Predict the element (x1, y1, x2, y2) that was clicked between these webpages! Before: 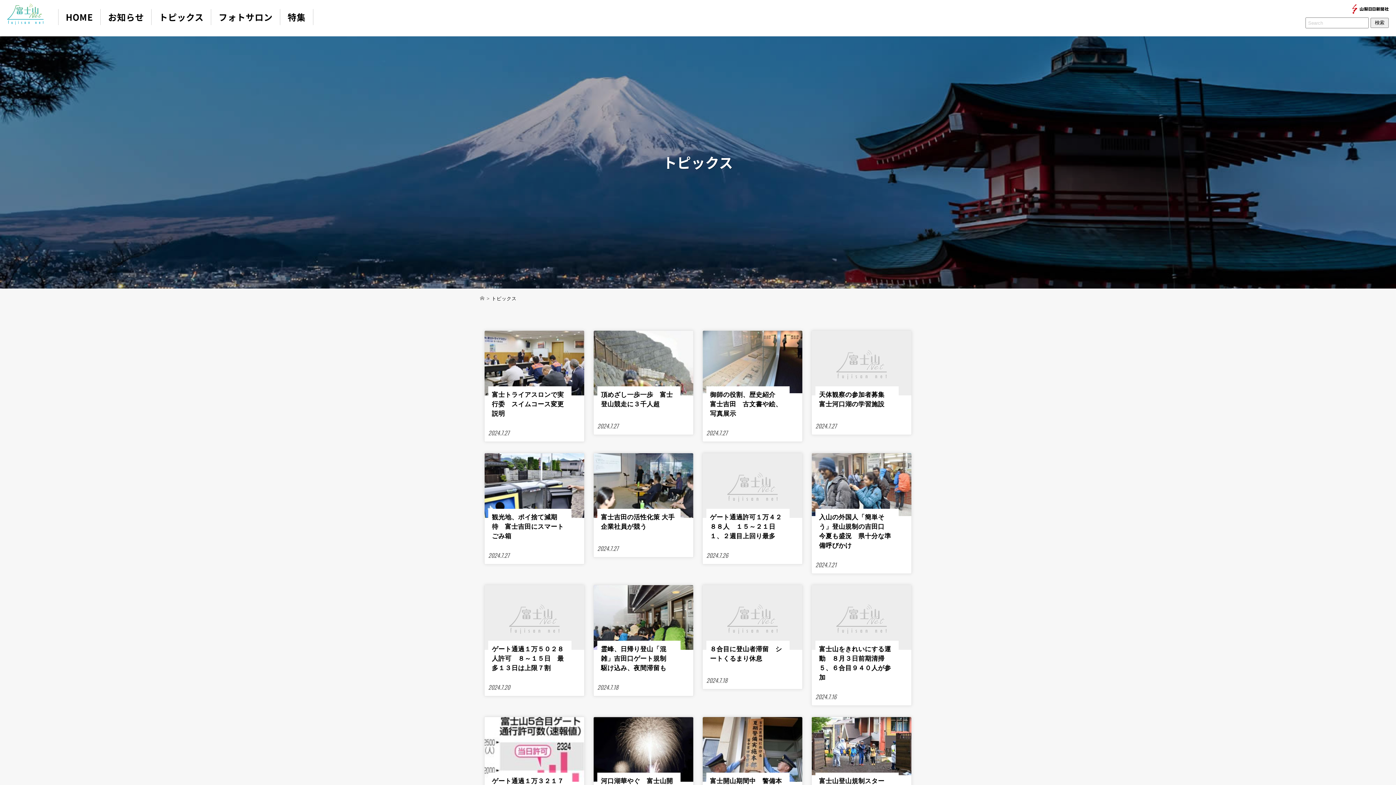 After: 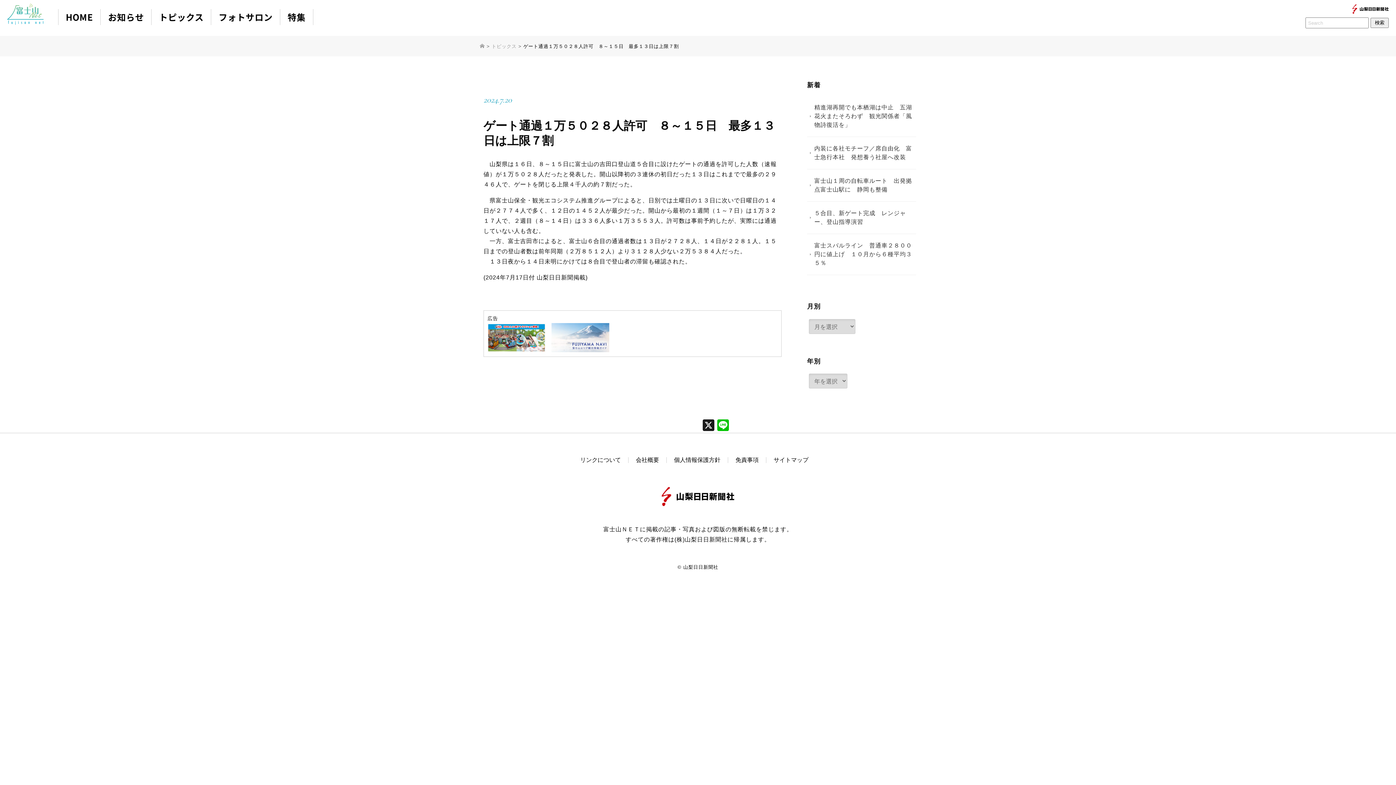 Action: bbox: (484, 585, 584, 696) label: ゲート通過１万５０２８人許可　８～１５日　最多１３日は上限７割
2024.7.20